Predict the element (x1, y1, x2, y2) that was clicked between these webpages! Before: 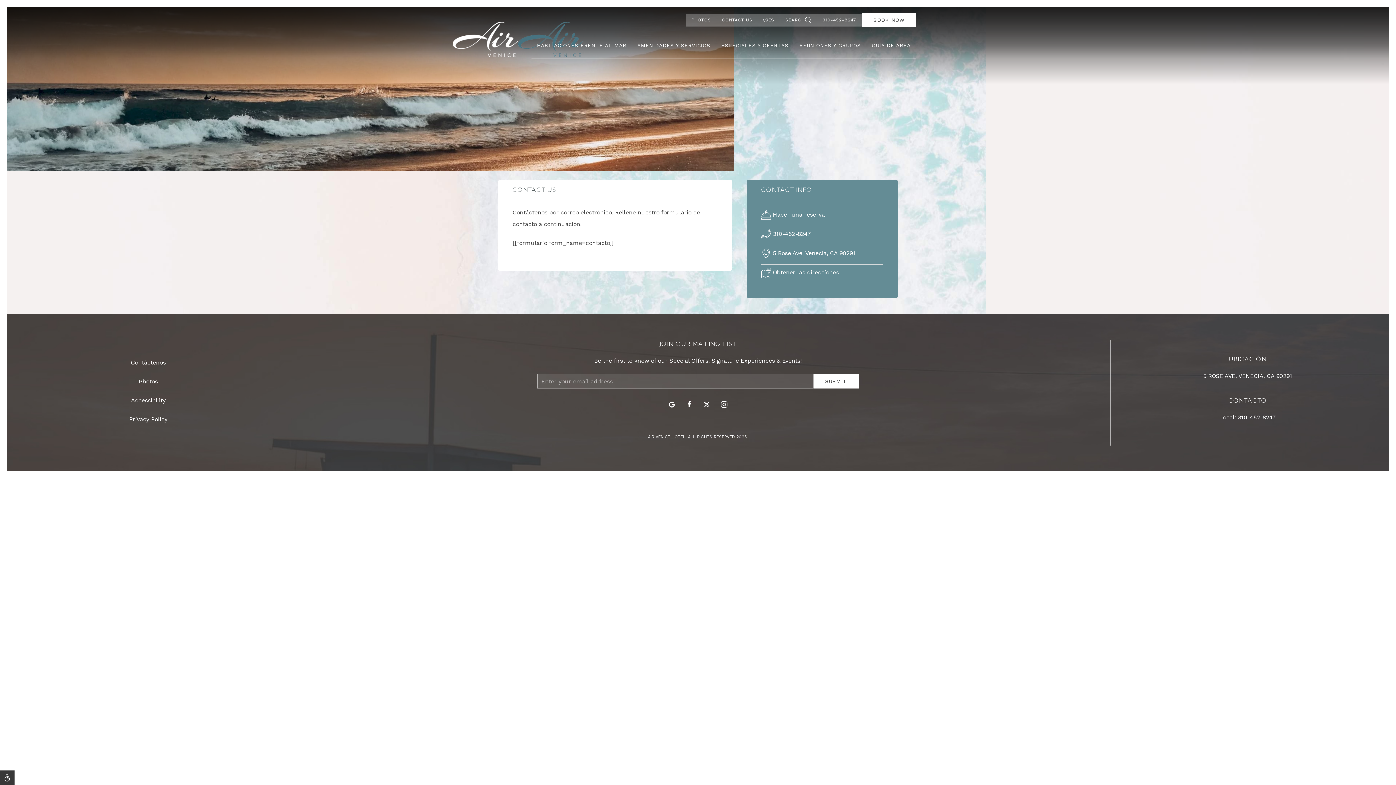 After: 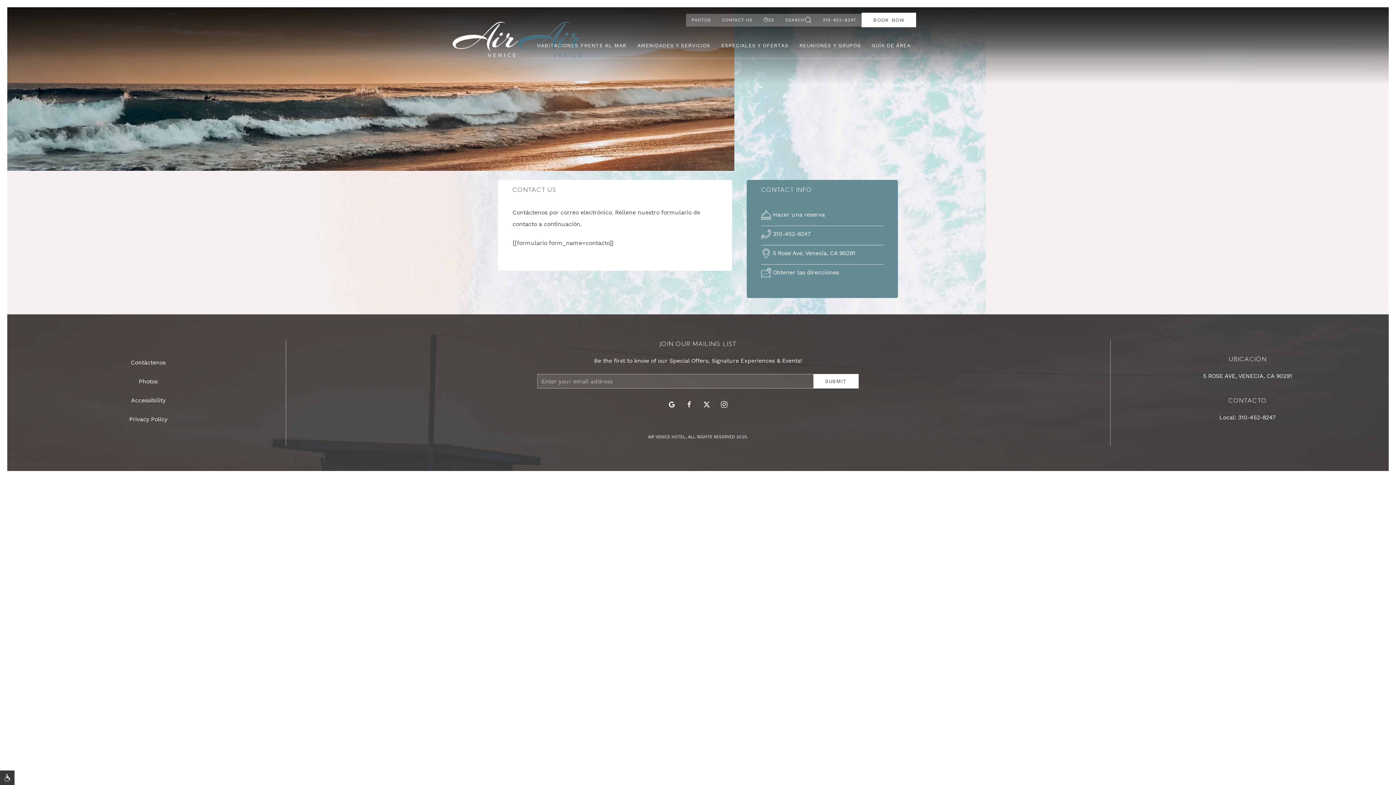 Action: bbox: (716, 13, 758, 26) label: CONTACT US